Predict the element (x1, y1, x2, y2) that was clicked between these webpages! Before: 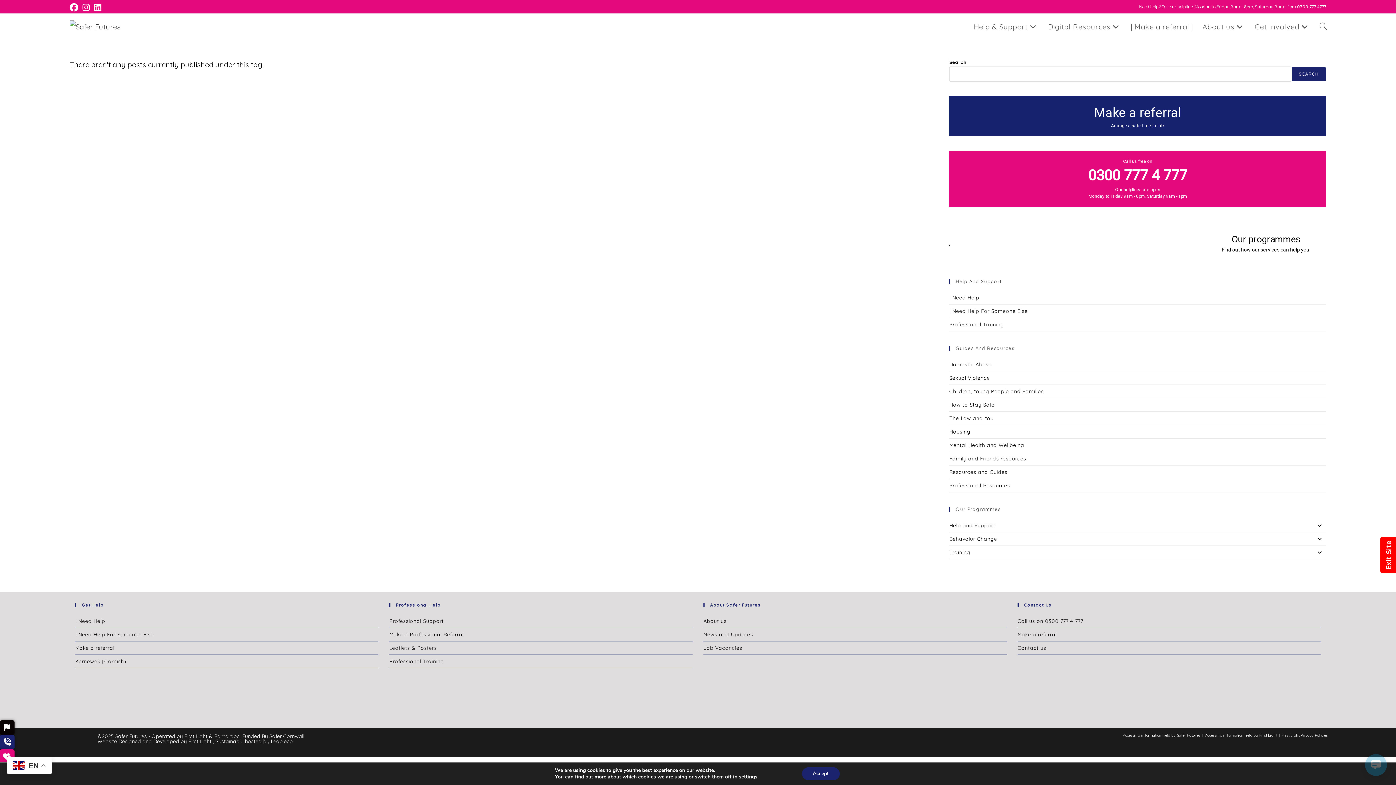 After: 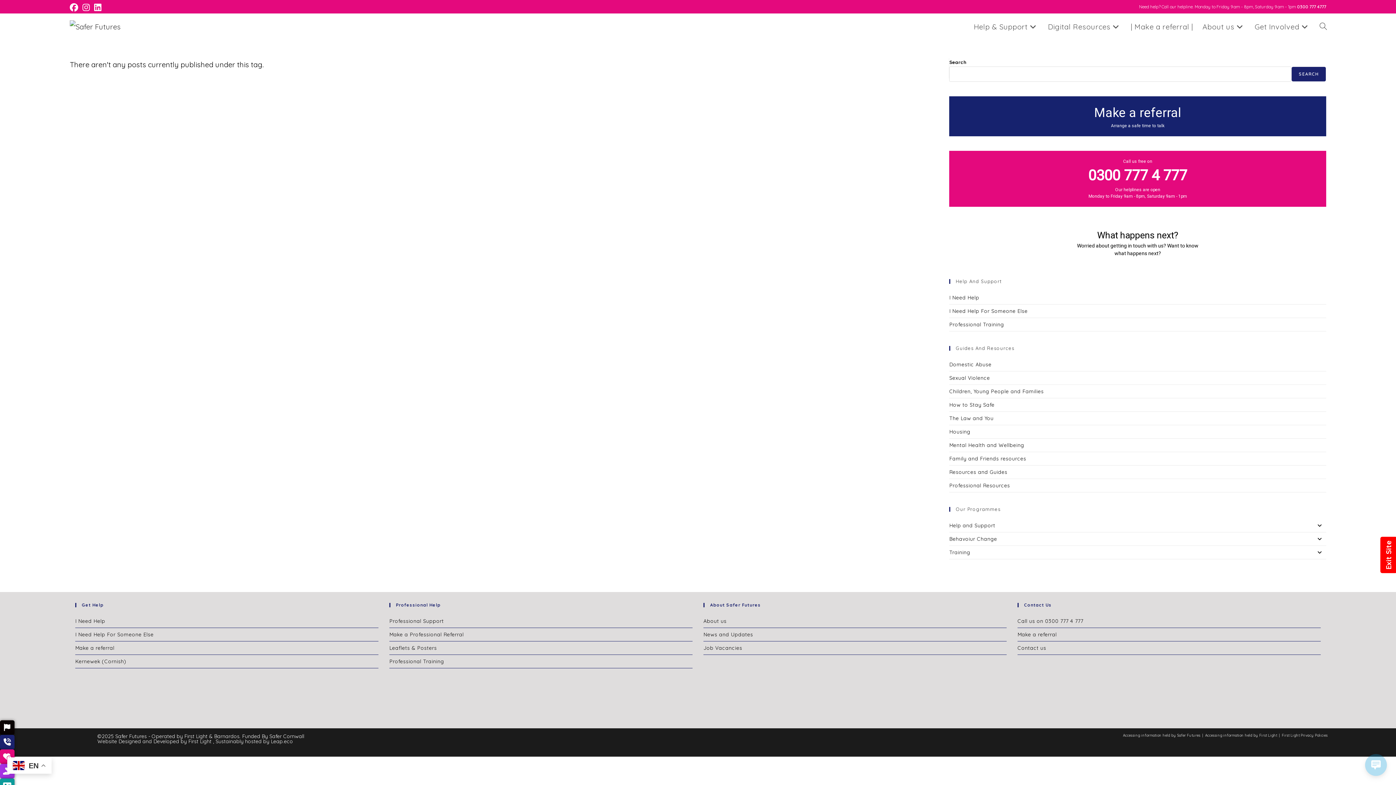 Action: bbox: (802, 767, 839, 780) label: Accept